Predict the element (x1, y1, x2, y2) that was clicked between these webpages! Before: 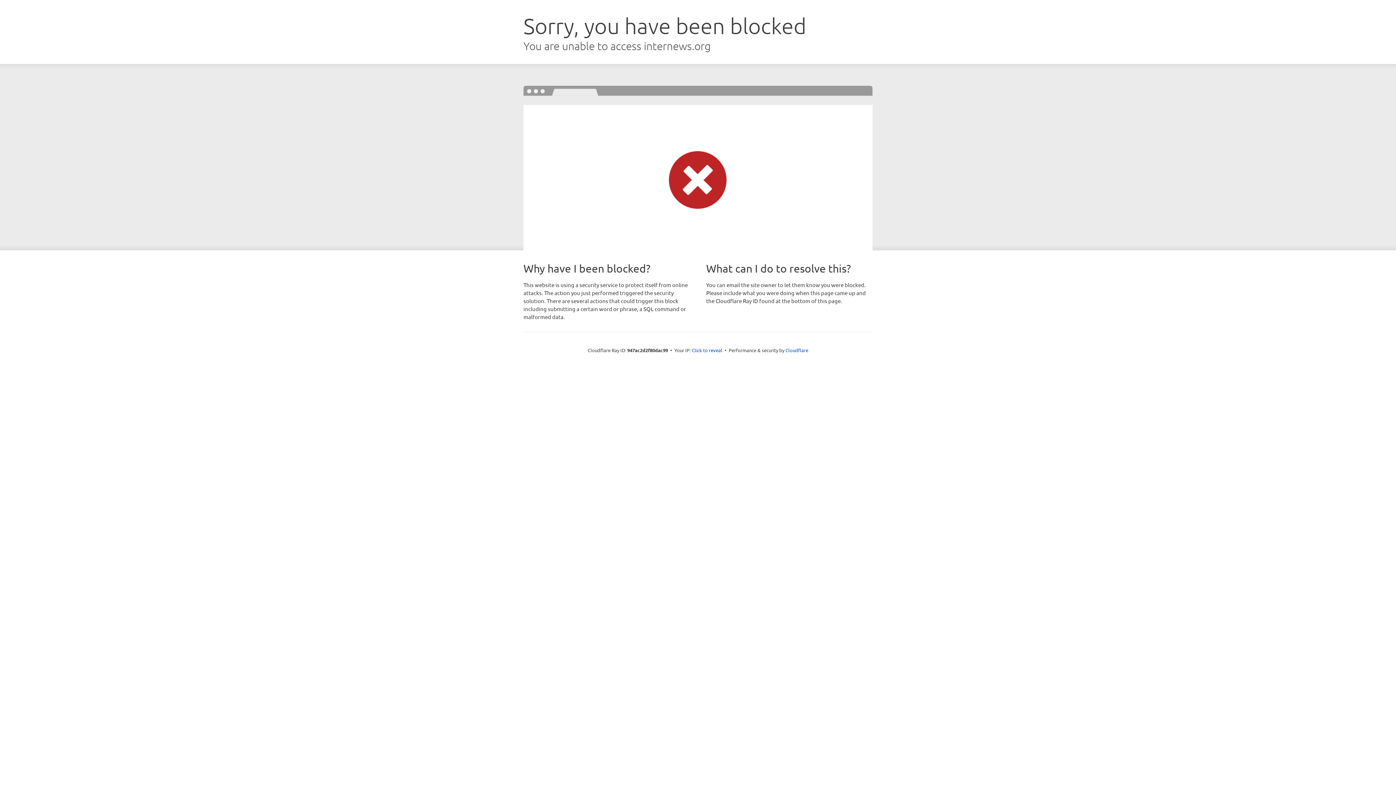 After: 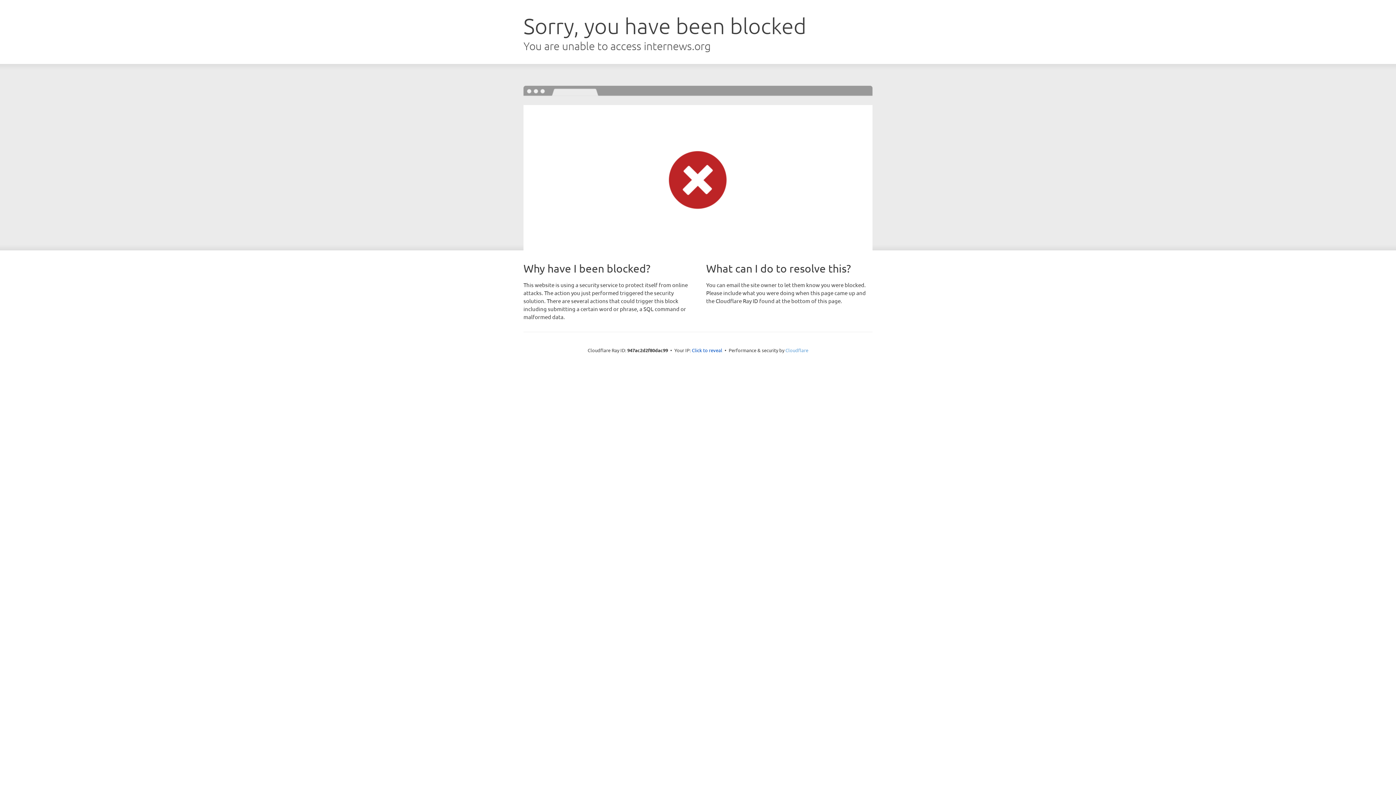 Action: label: Cloudflare bbox: (785, 347, 808, 353)